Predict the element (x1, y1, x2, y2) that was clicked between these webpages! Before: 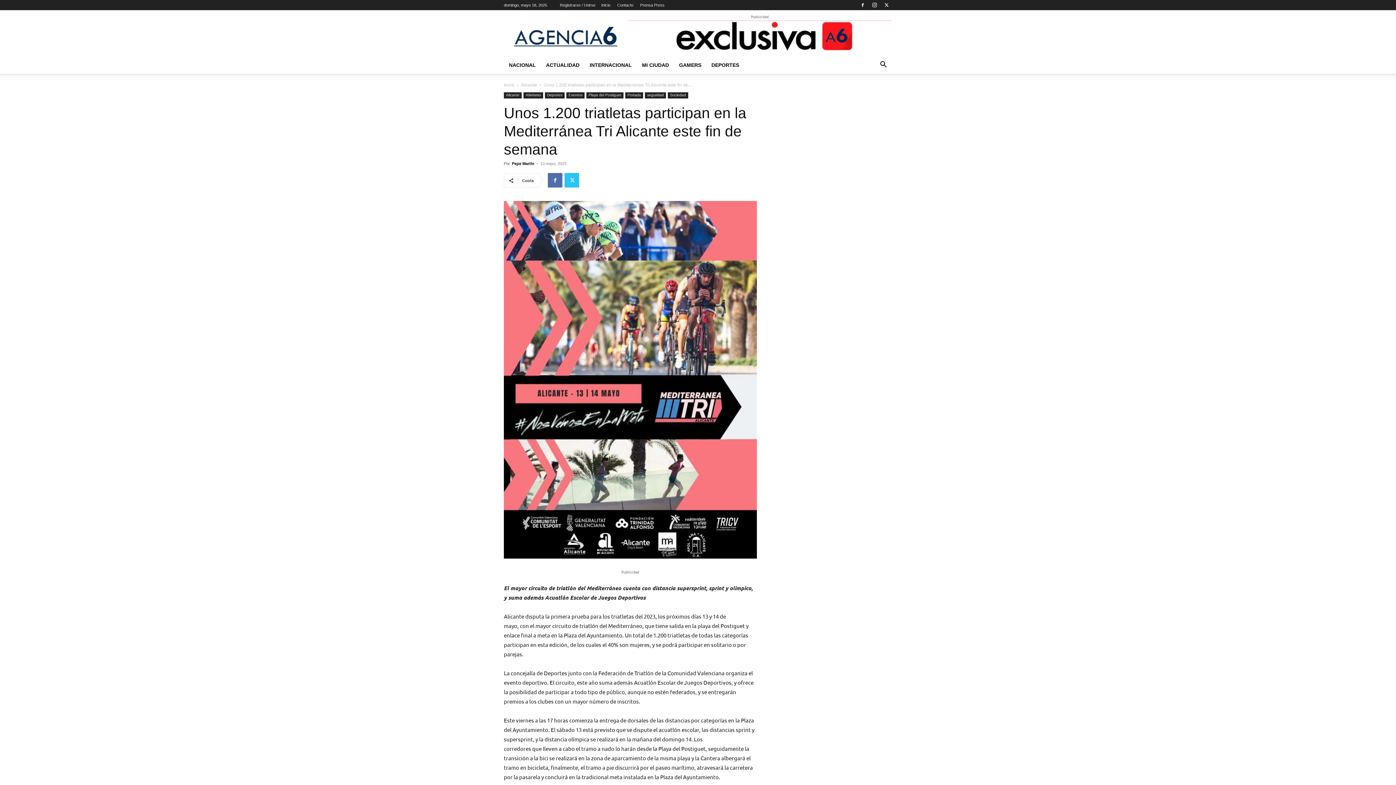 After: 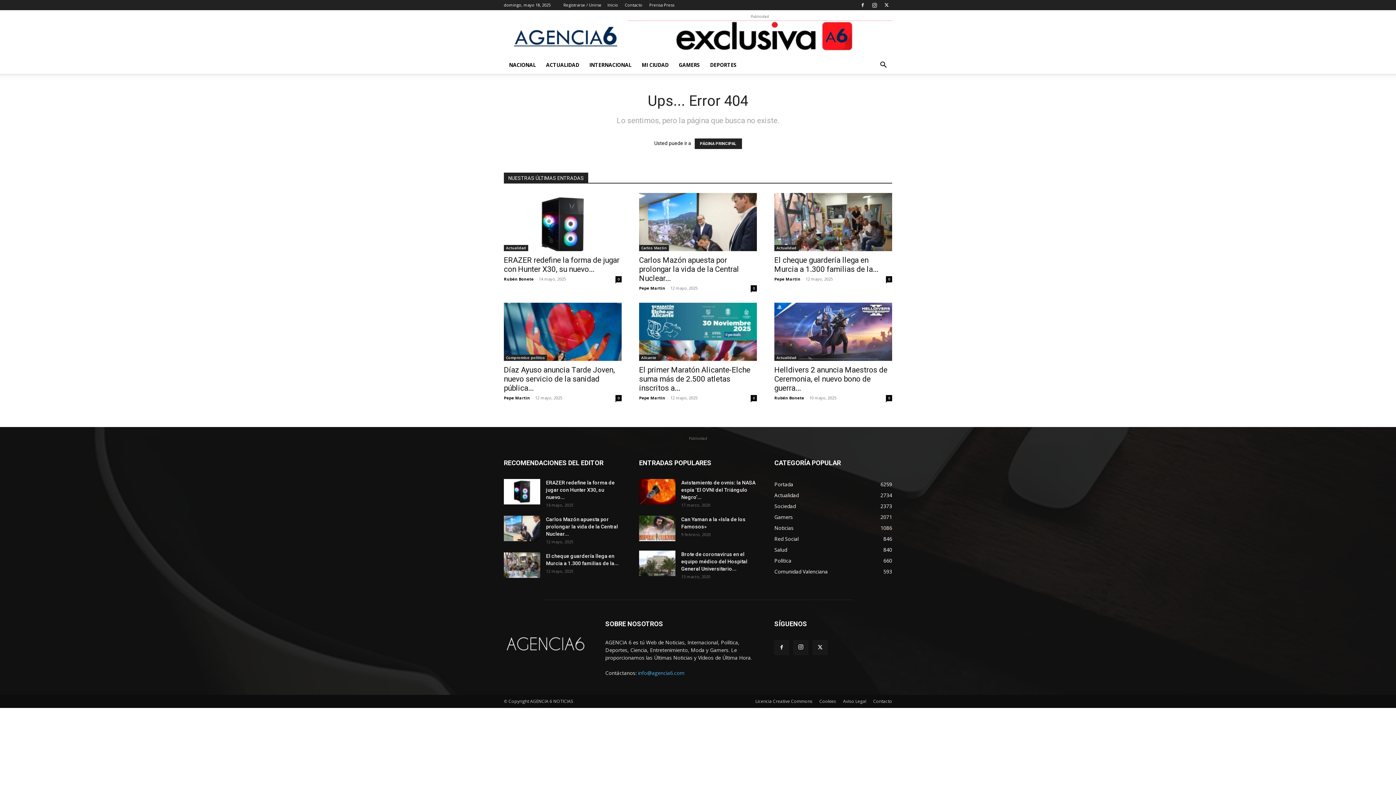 Action: bbox: (640, 2, 664, 7) label: Prensa Press